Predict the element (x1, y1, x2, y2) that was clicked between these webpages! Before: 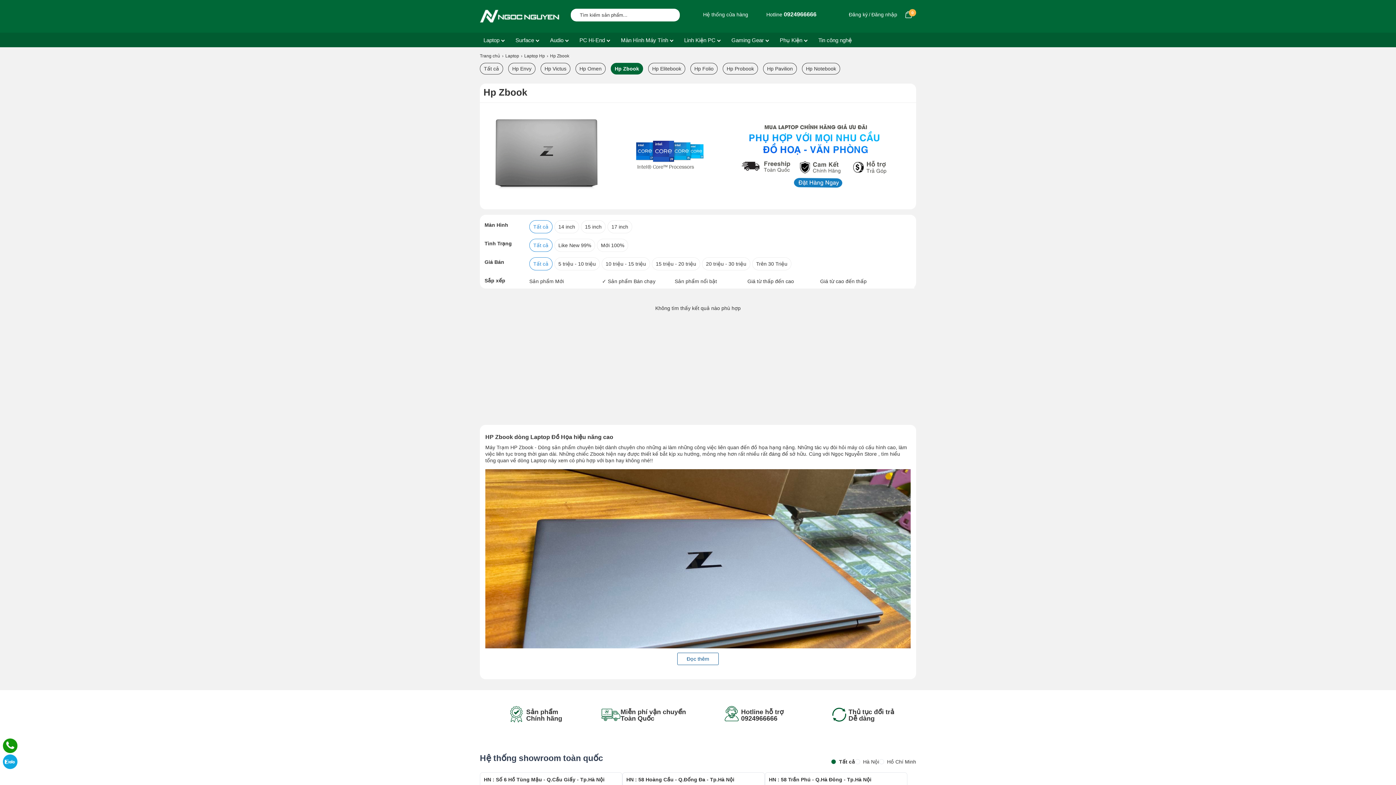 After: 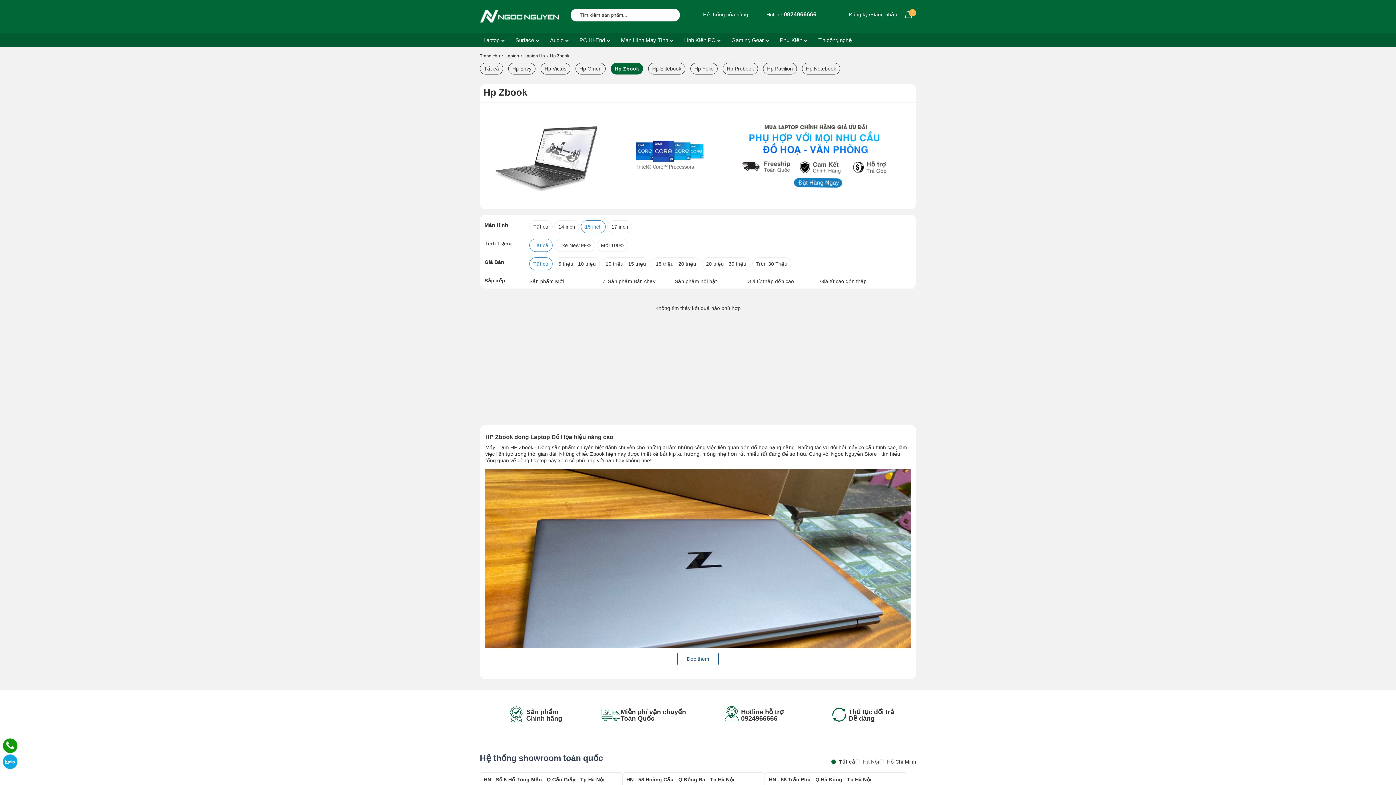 Action: bbox: (581, 220, 605, 233) label: 15 inch